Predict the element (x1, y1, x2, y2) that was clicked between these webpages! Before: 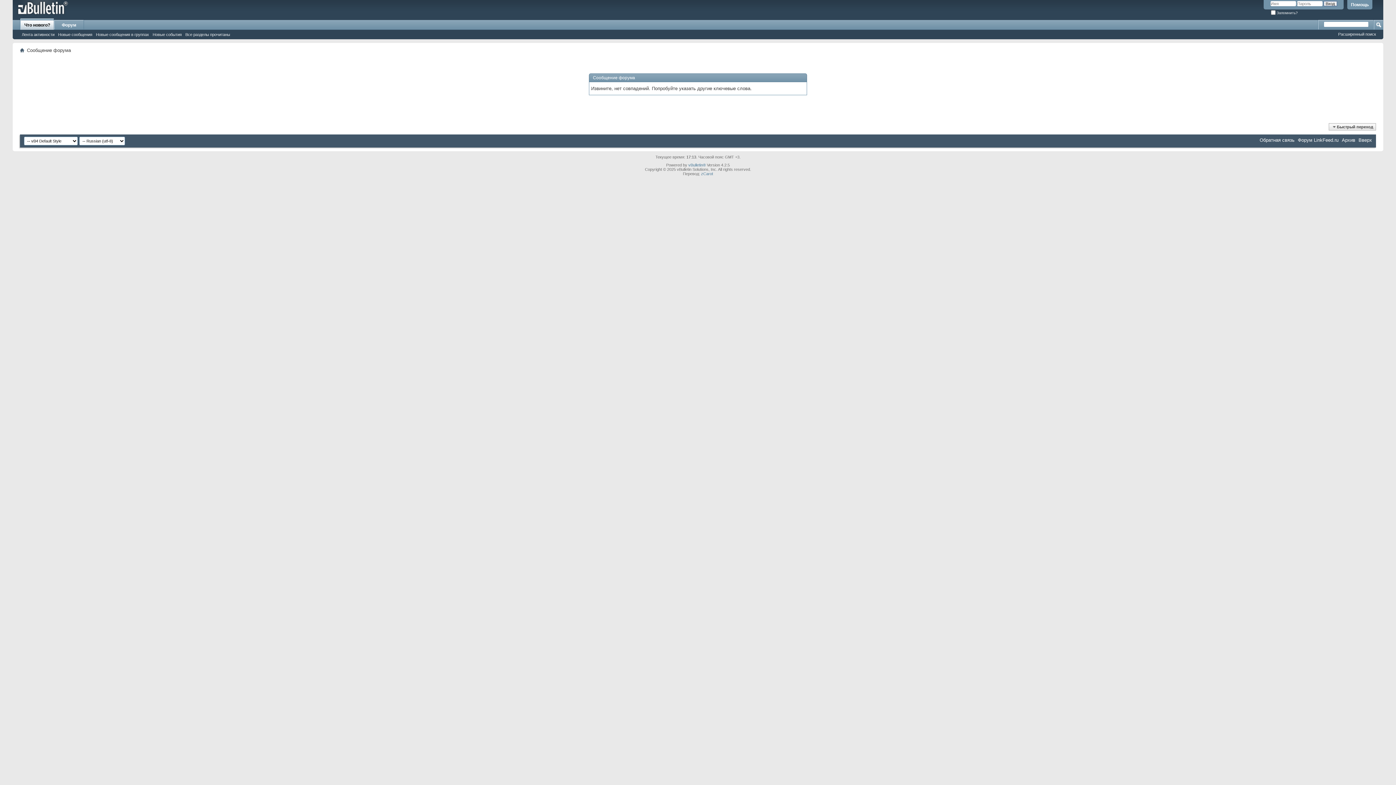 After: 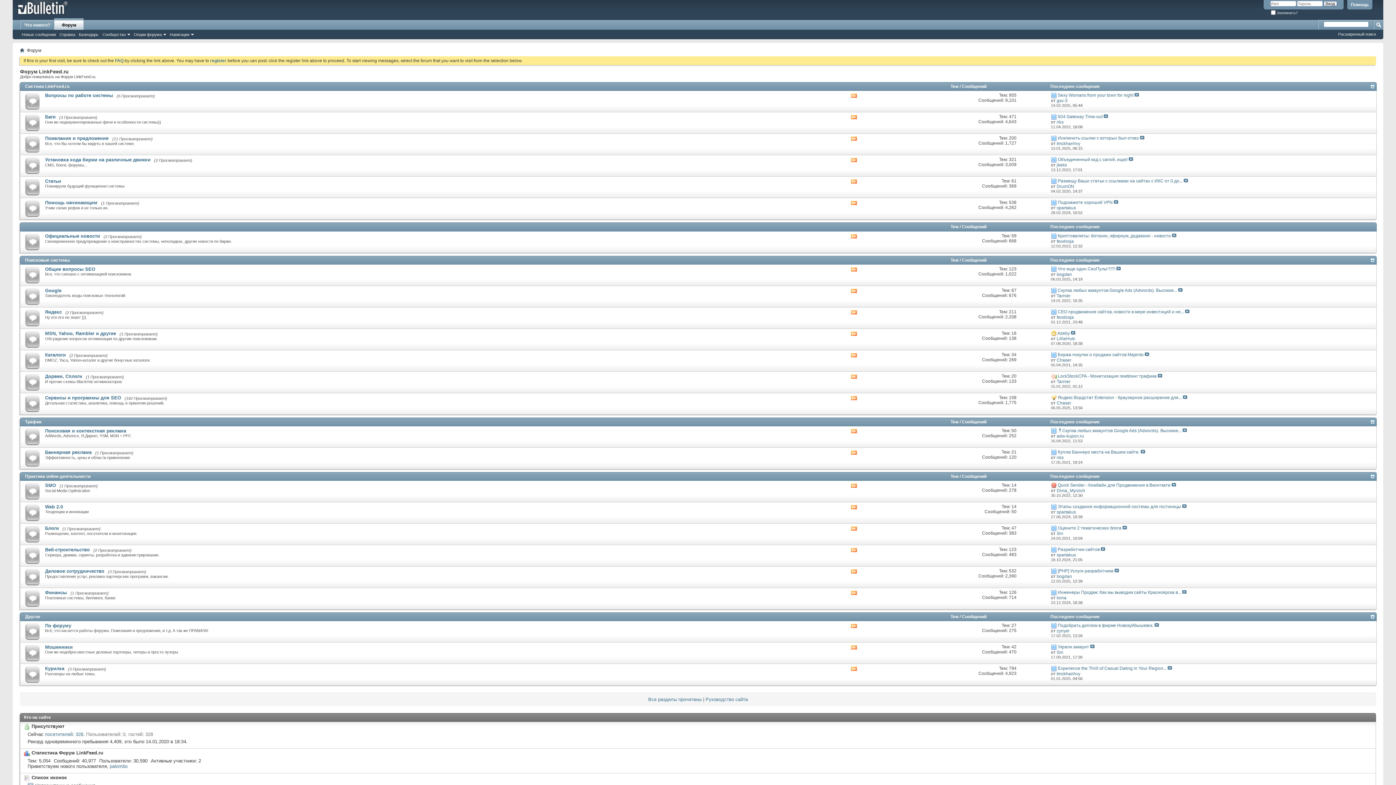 Action: bbox: (20, 47, 24, 53)